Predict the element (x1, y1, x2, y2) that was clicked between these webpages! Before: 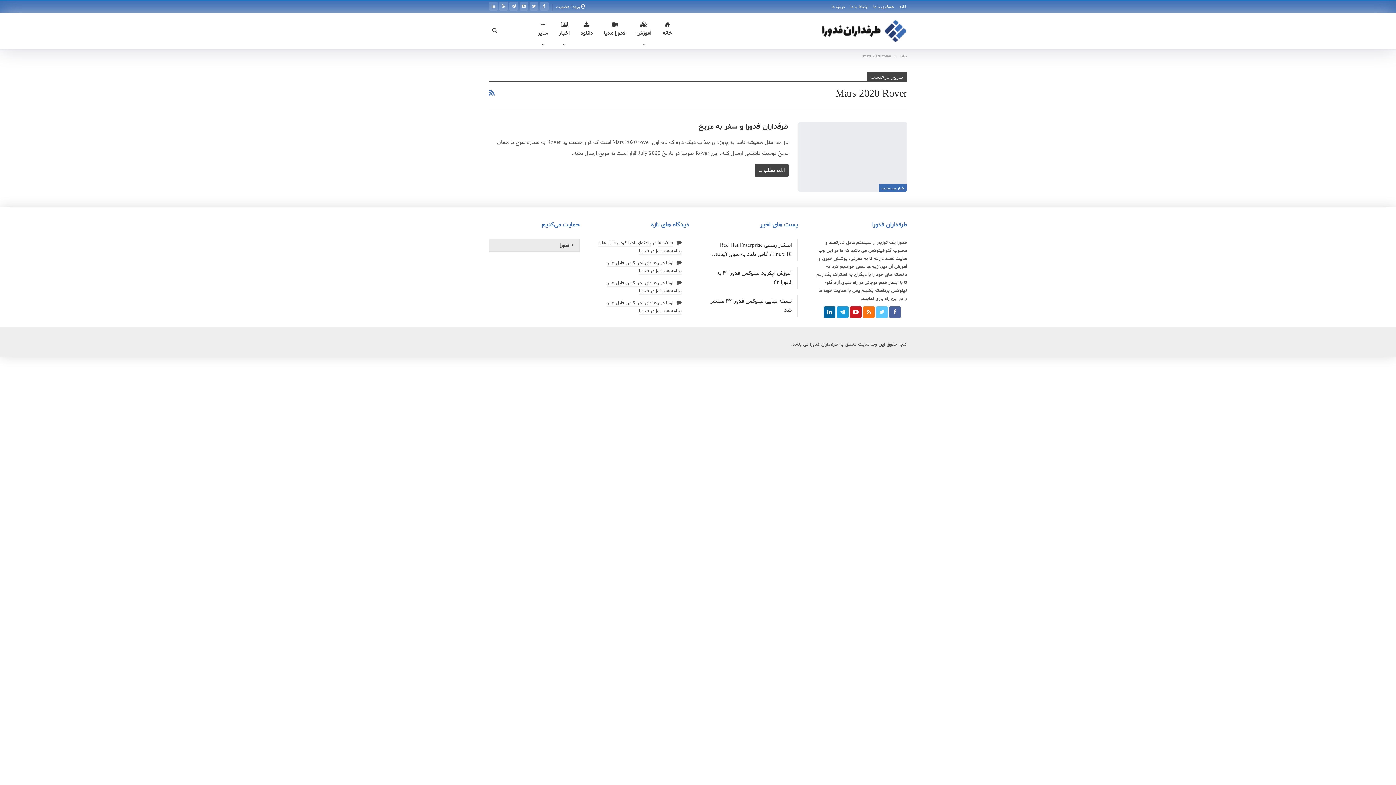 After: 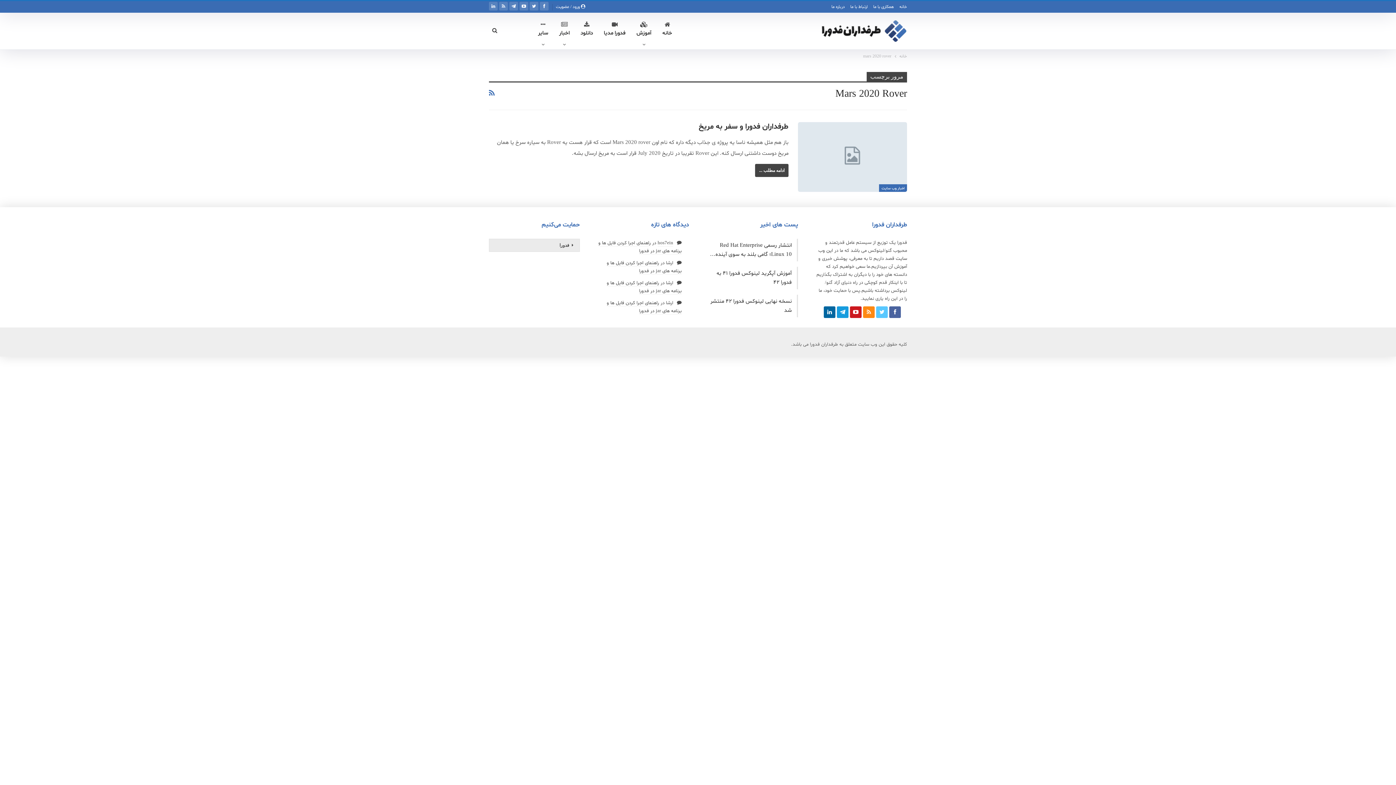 Action: bbox: (863, 309, 874, 315)